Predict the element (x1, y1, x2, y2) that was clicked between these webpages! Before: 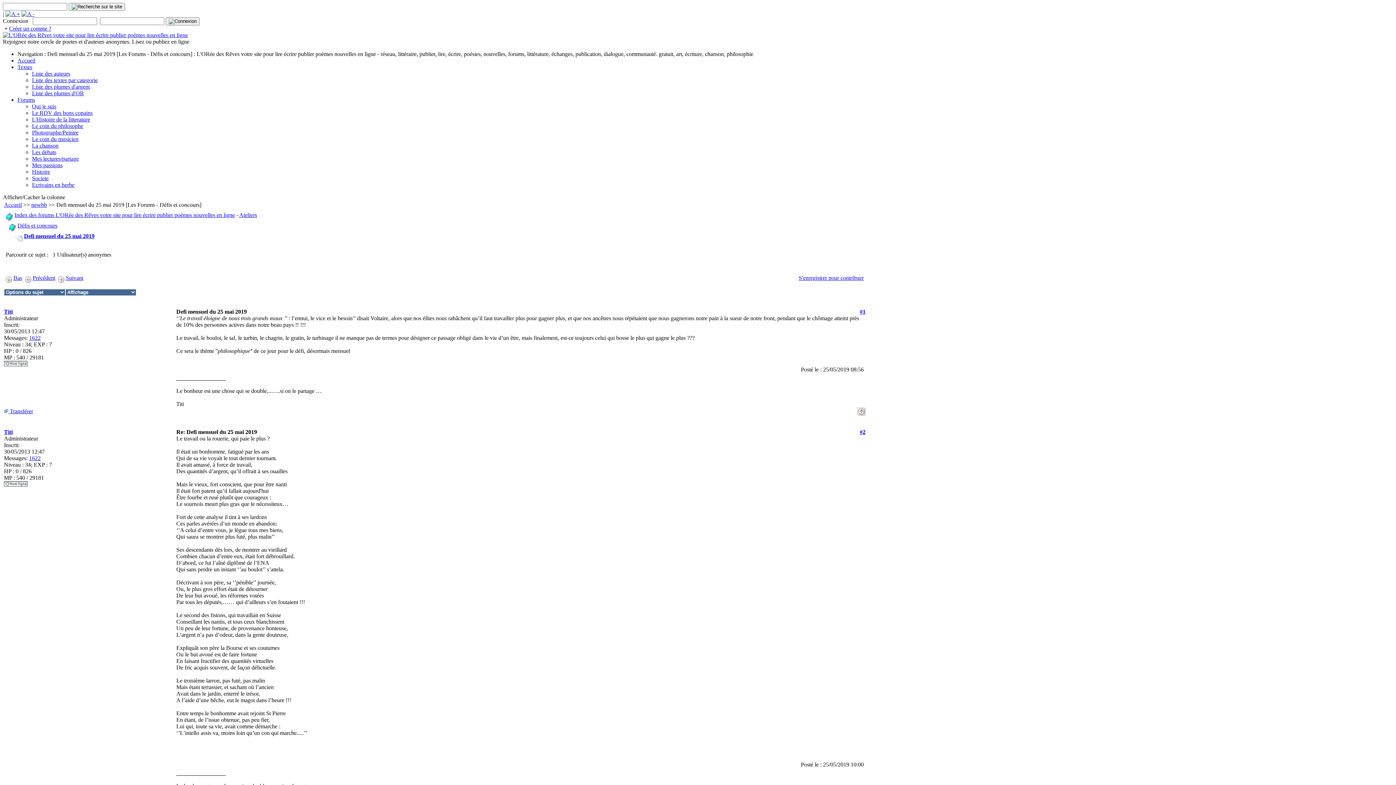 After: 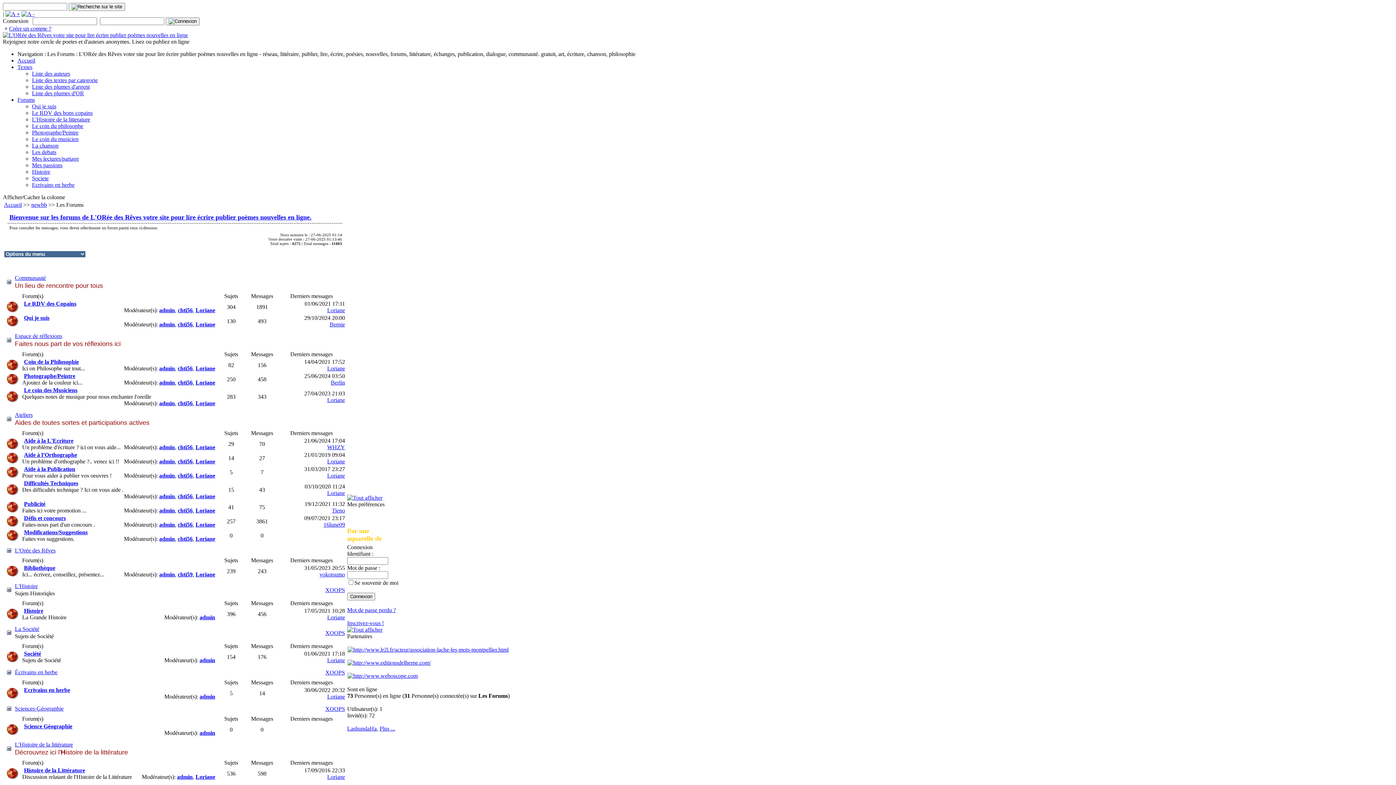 Action: bbox: (14, 212, 234, 218) label: Index des forums L'ORée des Rêves votre site pour lire écrire publier poèmes nouvelles en ligne